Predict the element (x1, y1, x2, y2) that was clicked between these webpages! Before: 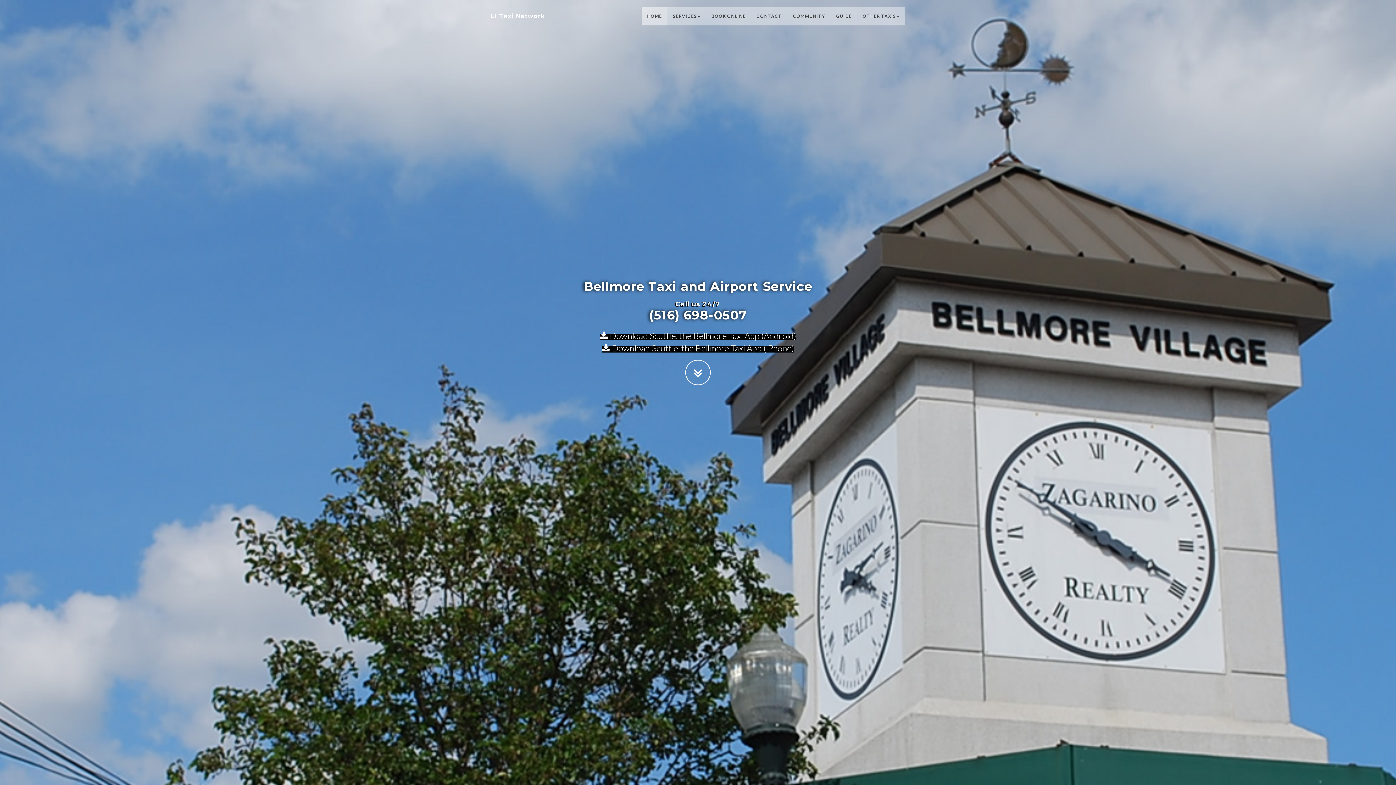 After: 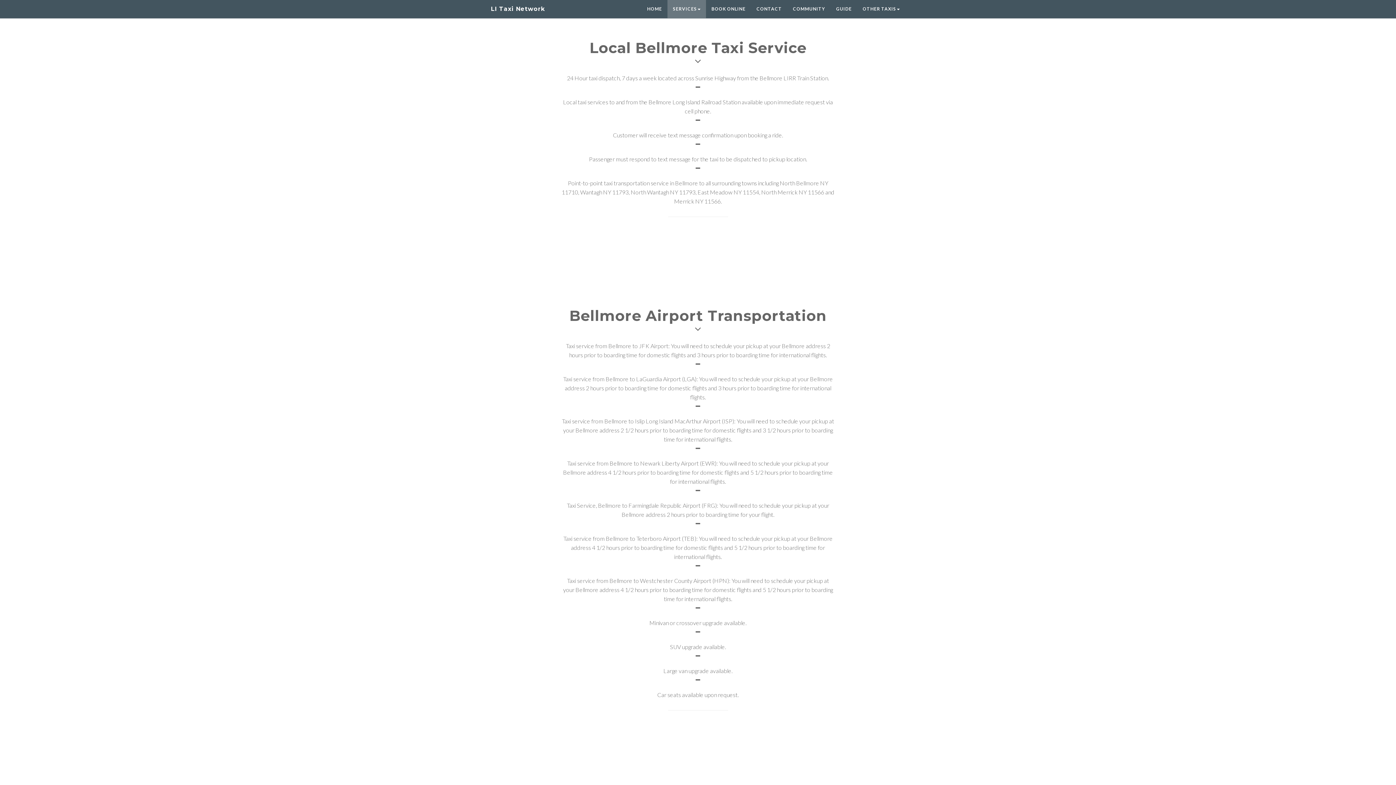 Action: bbox: (685, 360, 710, 385)